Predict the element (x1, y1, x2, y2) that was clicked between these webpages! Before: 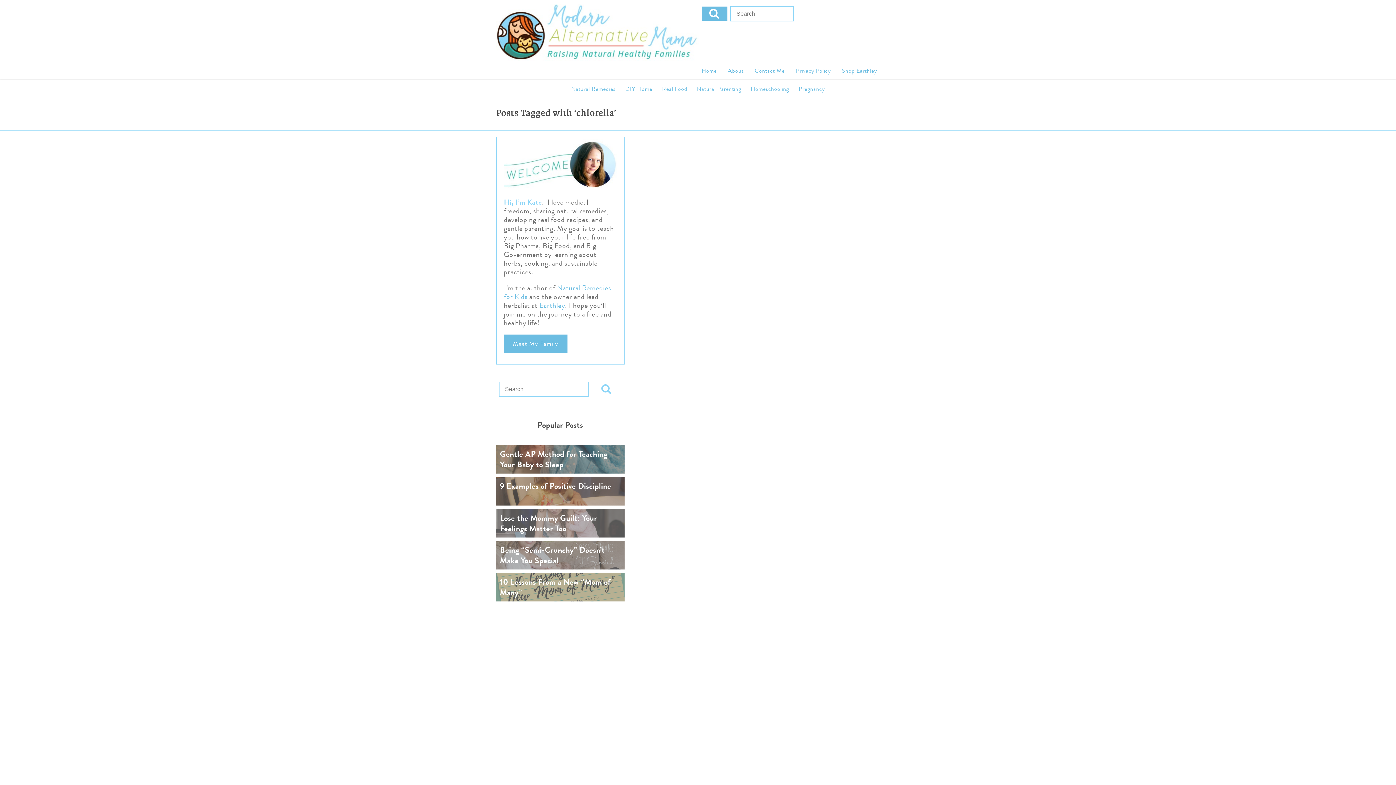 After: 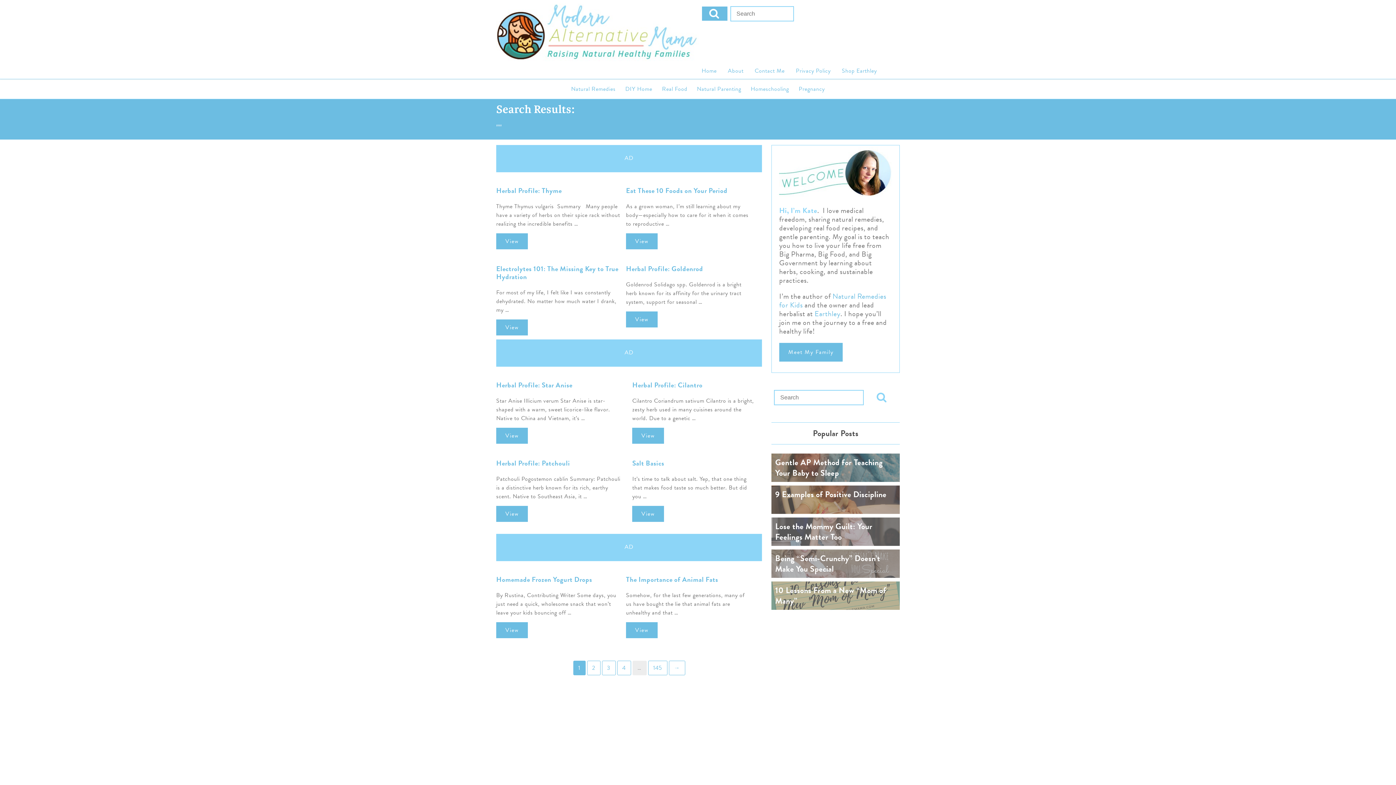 Action: bbox: (594, 382, 619, 396)